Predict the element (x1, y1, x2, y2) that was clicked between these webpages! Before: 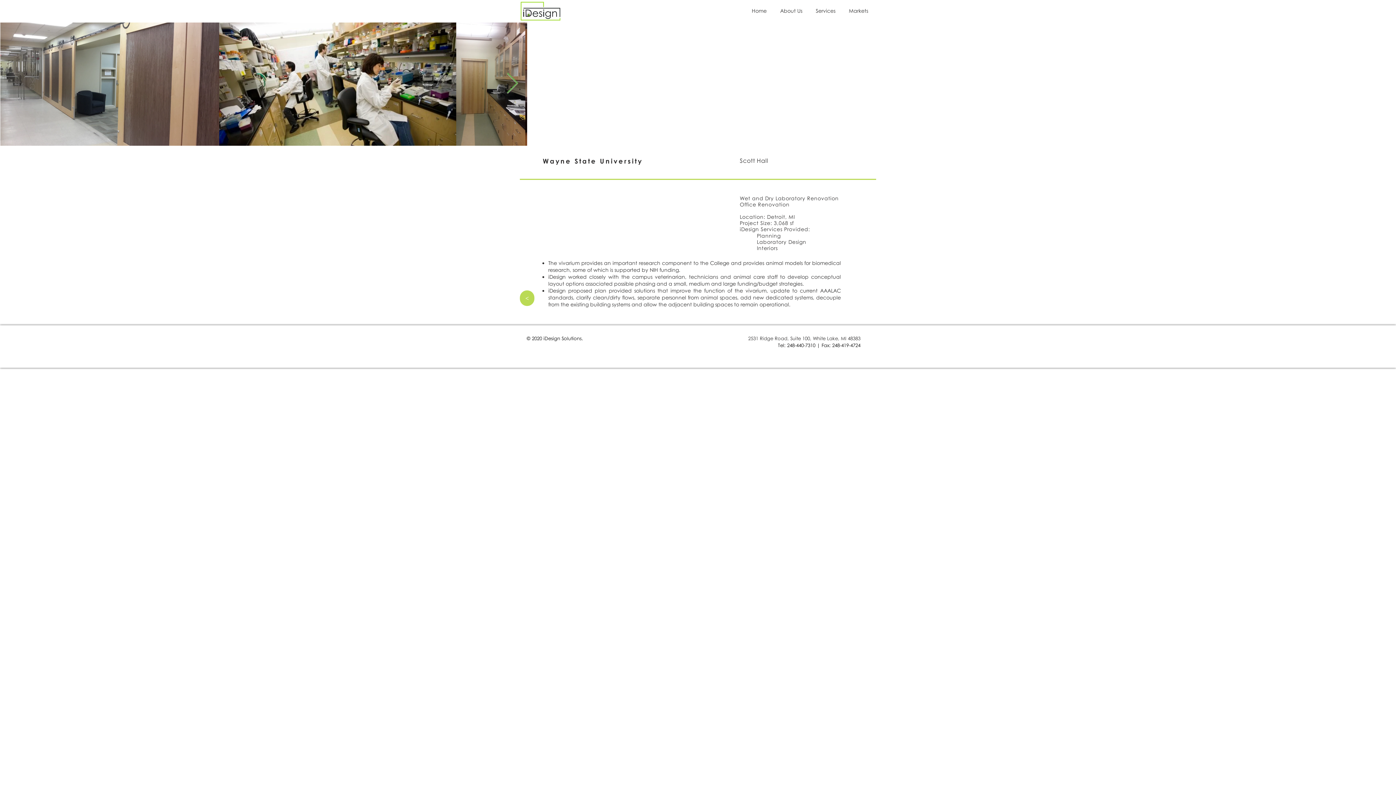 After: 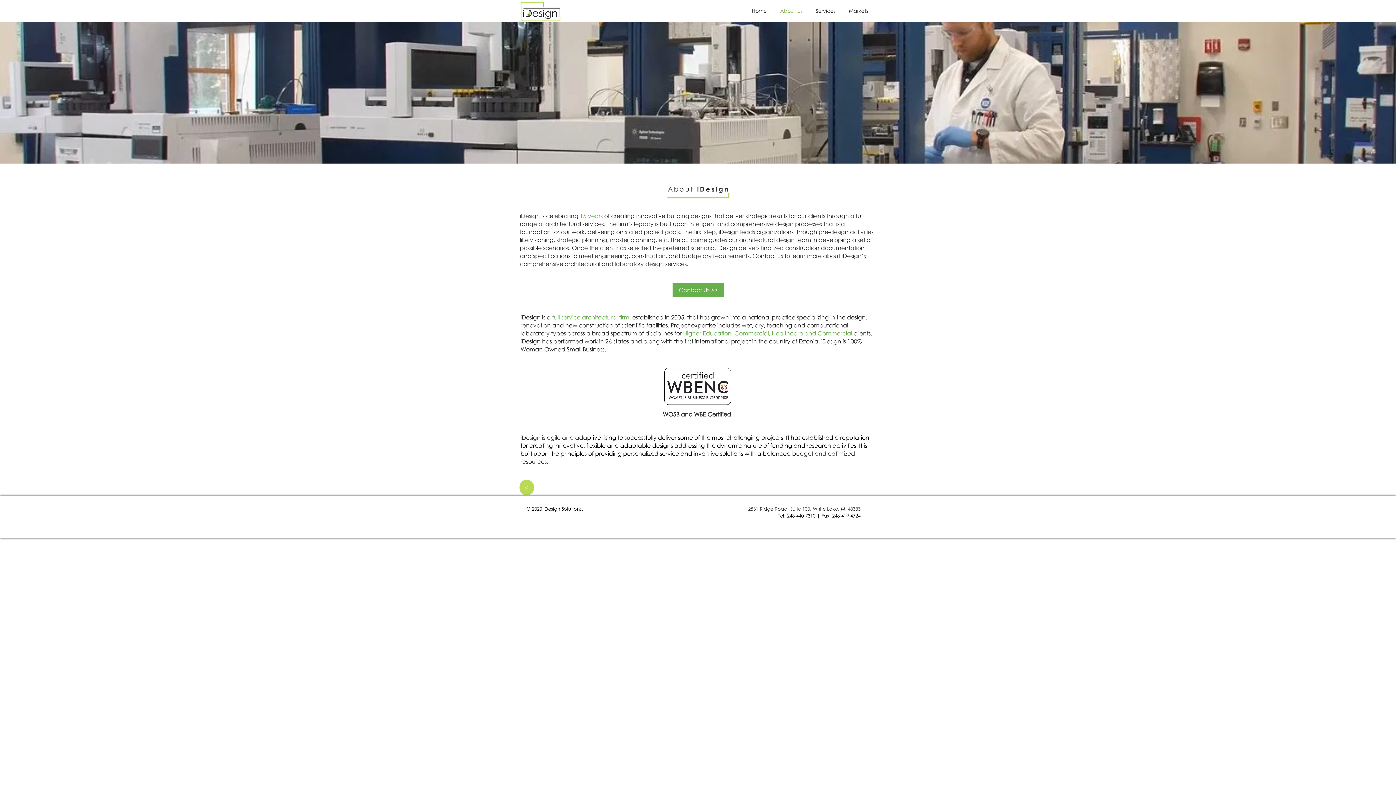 Action: bbox: (774, 3, 810, 18) label: About Us